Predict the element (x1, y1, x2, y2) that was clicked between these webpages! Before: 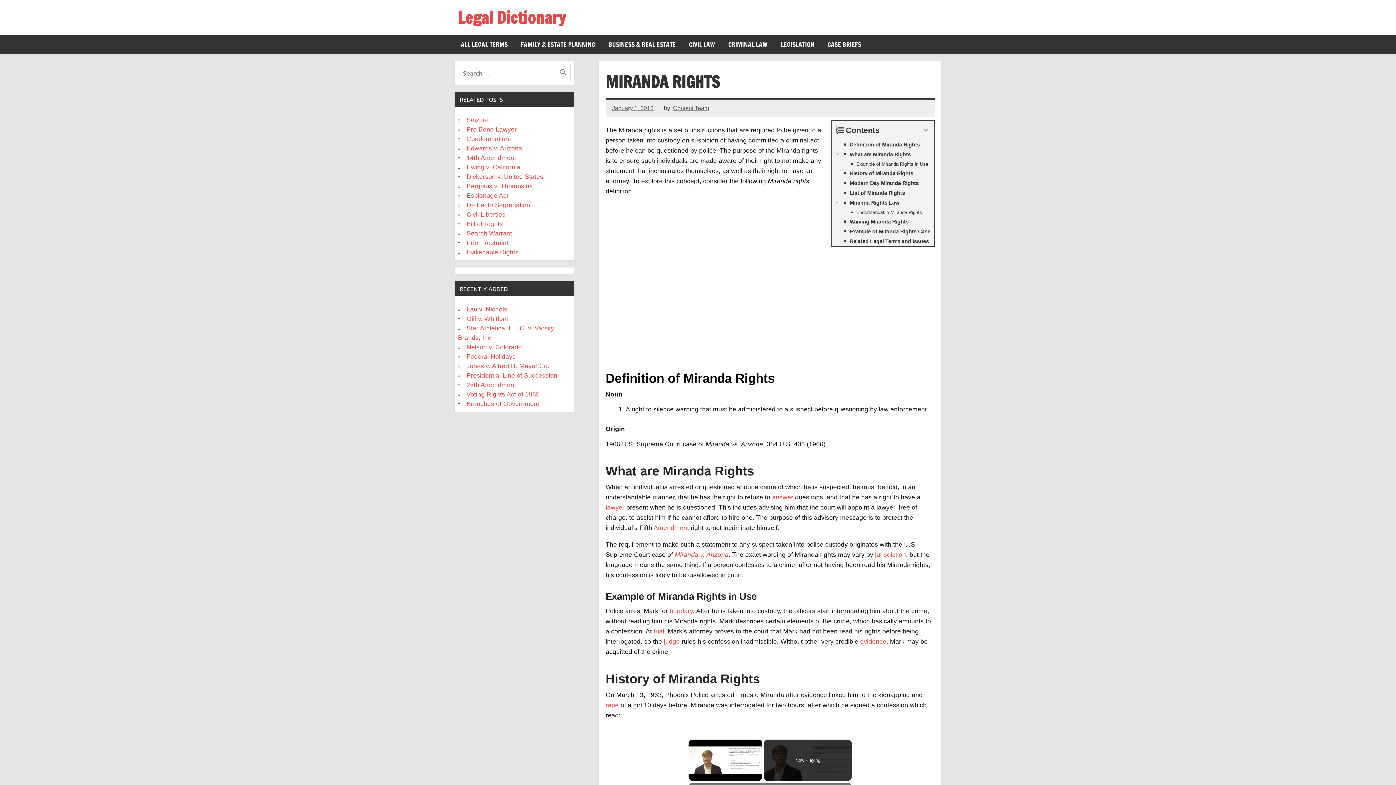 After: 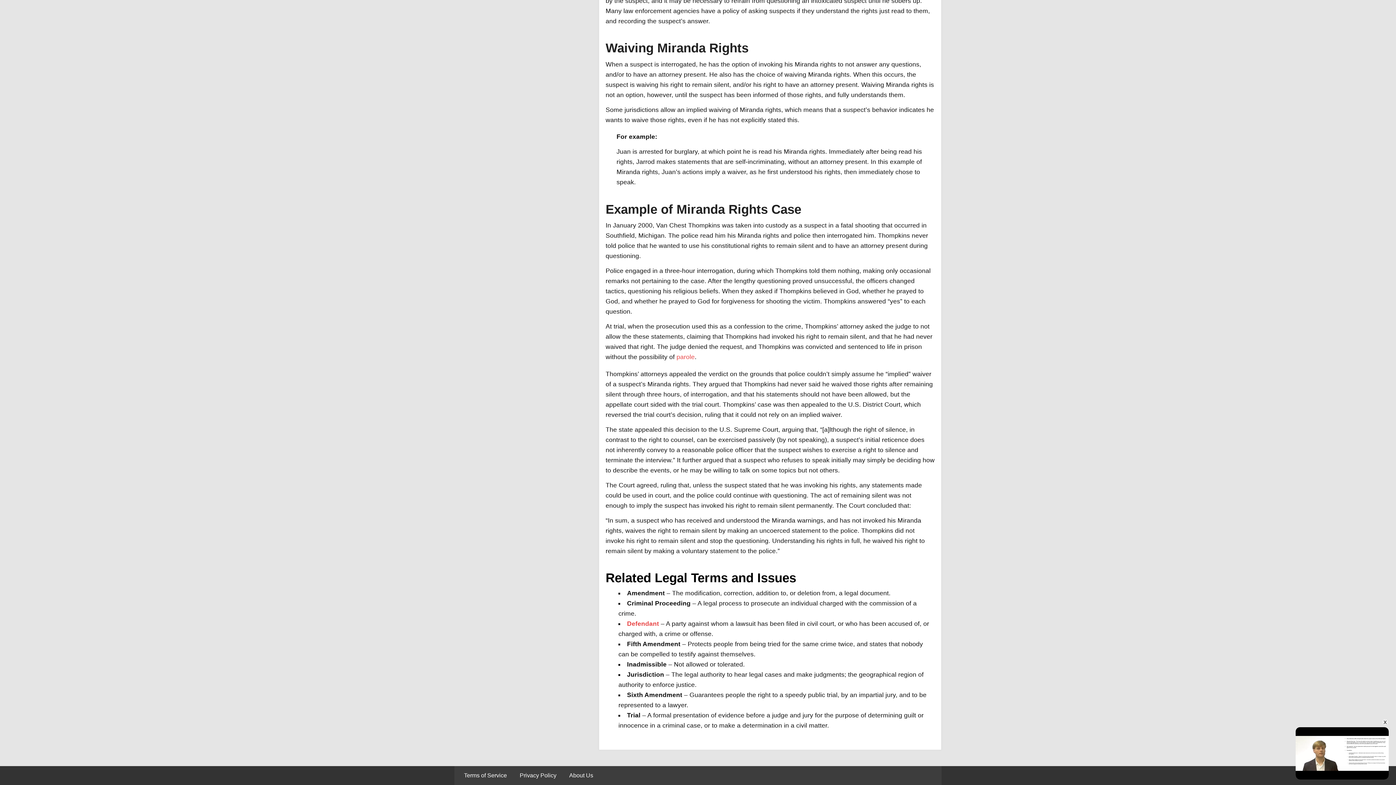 Action: bbox: (832, 227, 934, 236) label: Example of Miranda Rights Case